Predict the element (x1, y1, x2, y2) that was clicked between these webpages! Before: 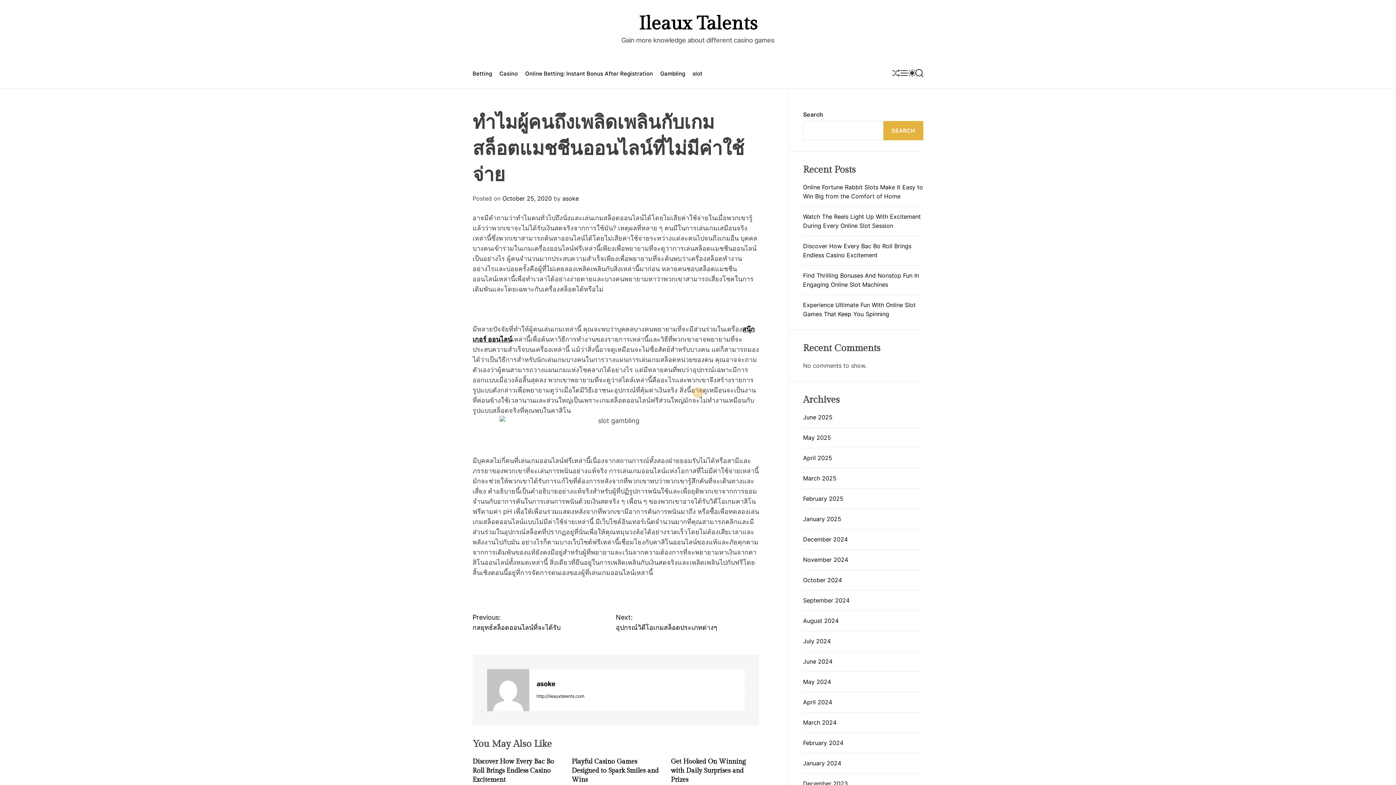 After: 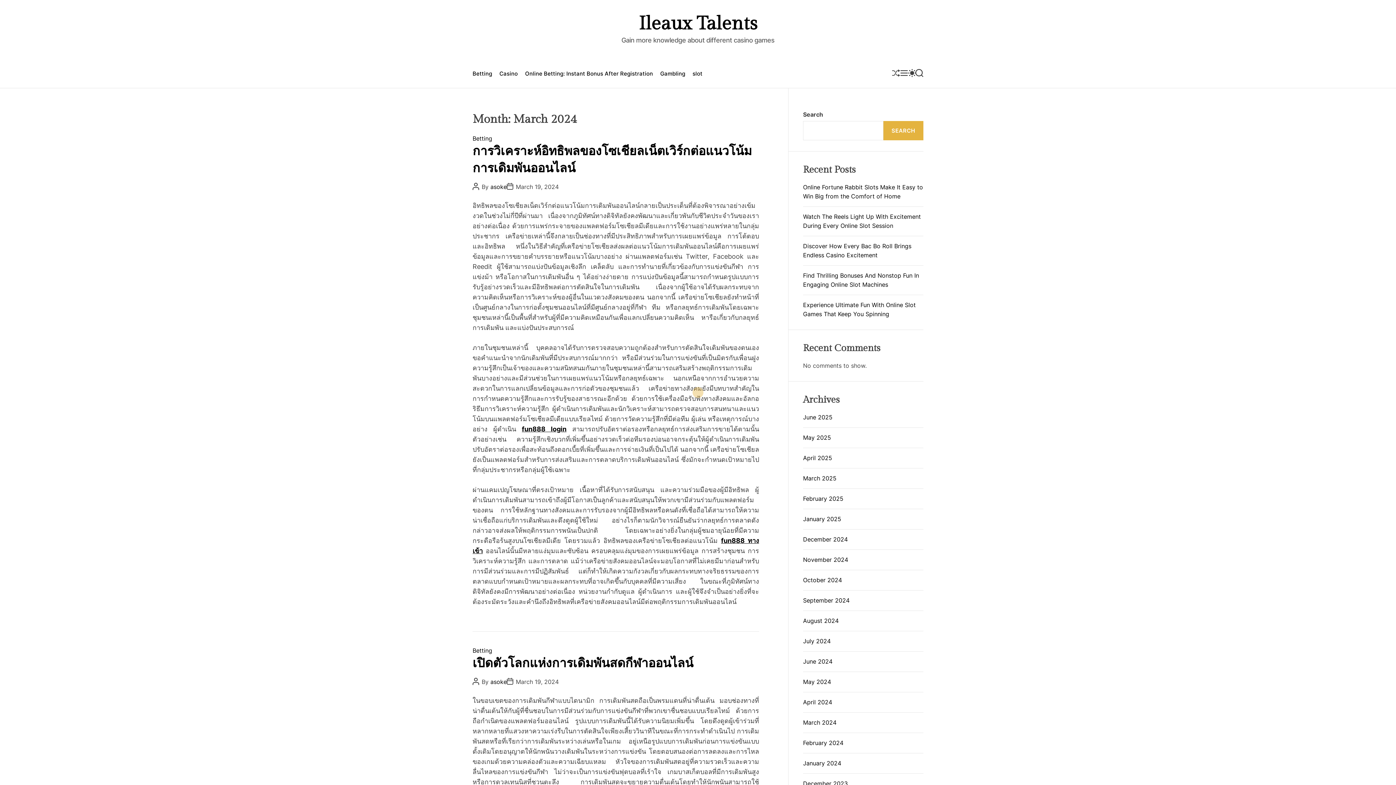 Action: label: March 2024 bbox: (803, 719, 836, 726)